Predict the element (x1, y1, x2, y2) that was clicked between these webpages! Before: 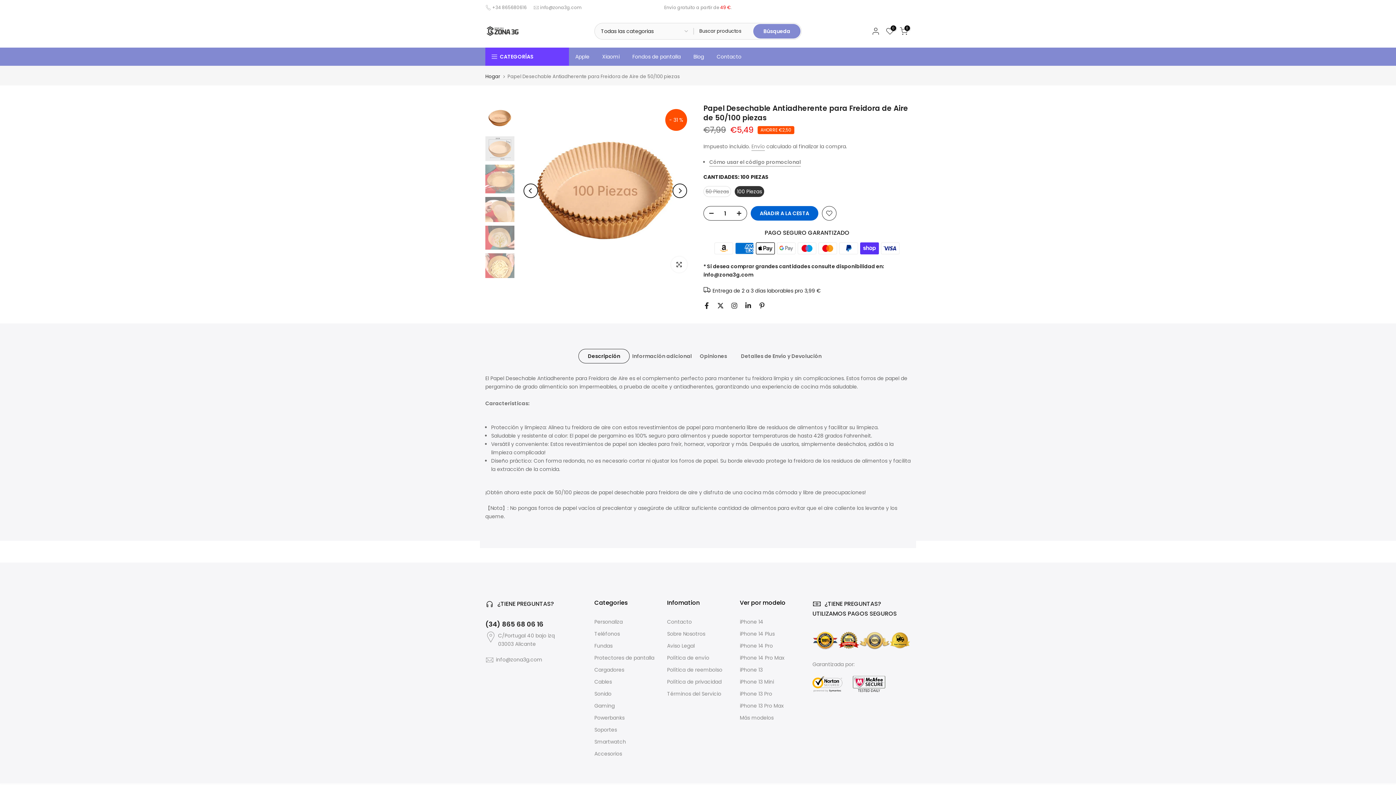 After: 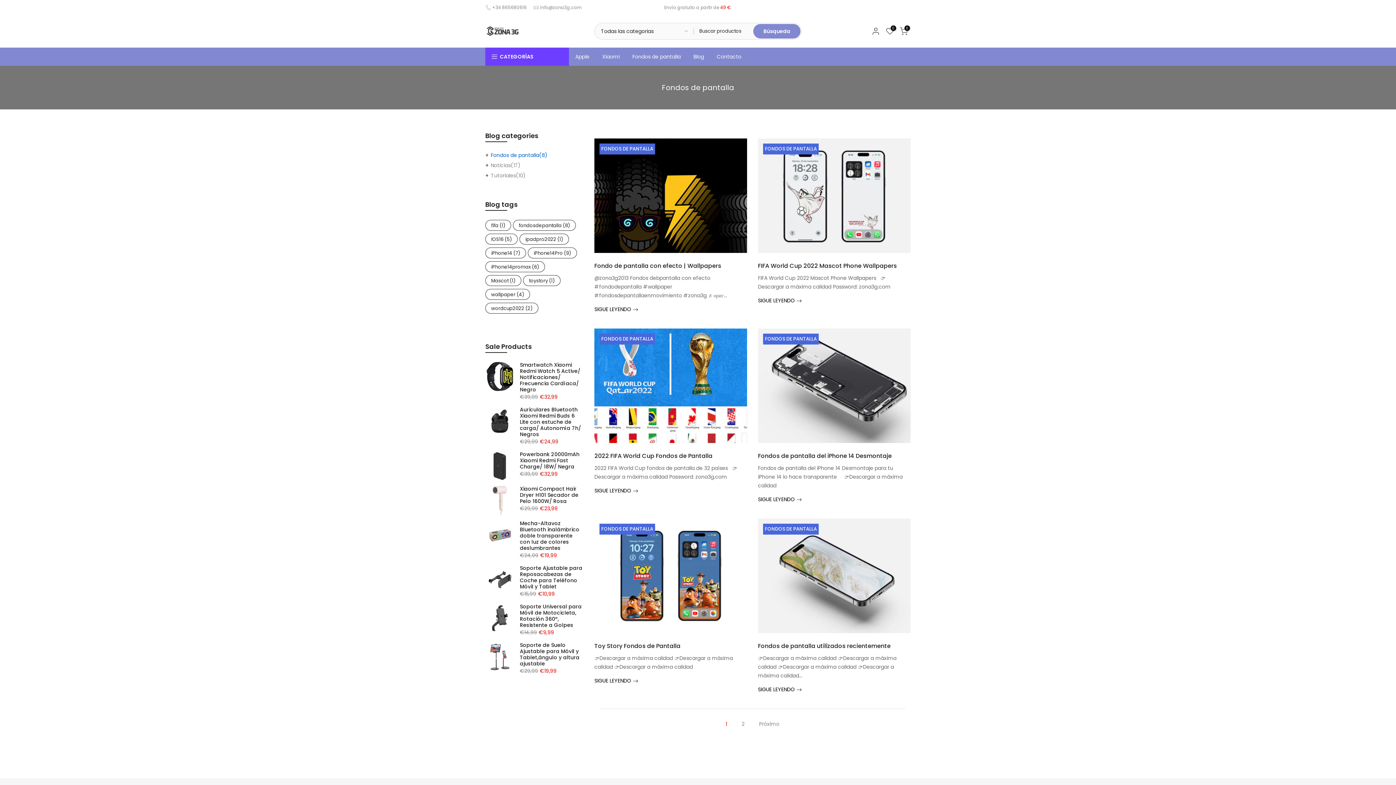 Action: bbox: (626, 52, 687, 61) label: Fondos de pantalla